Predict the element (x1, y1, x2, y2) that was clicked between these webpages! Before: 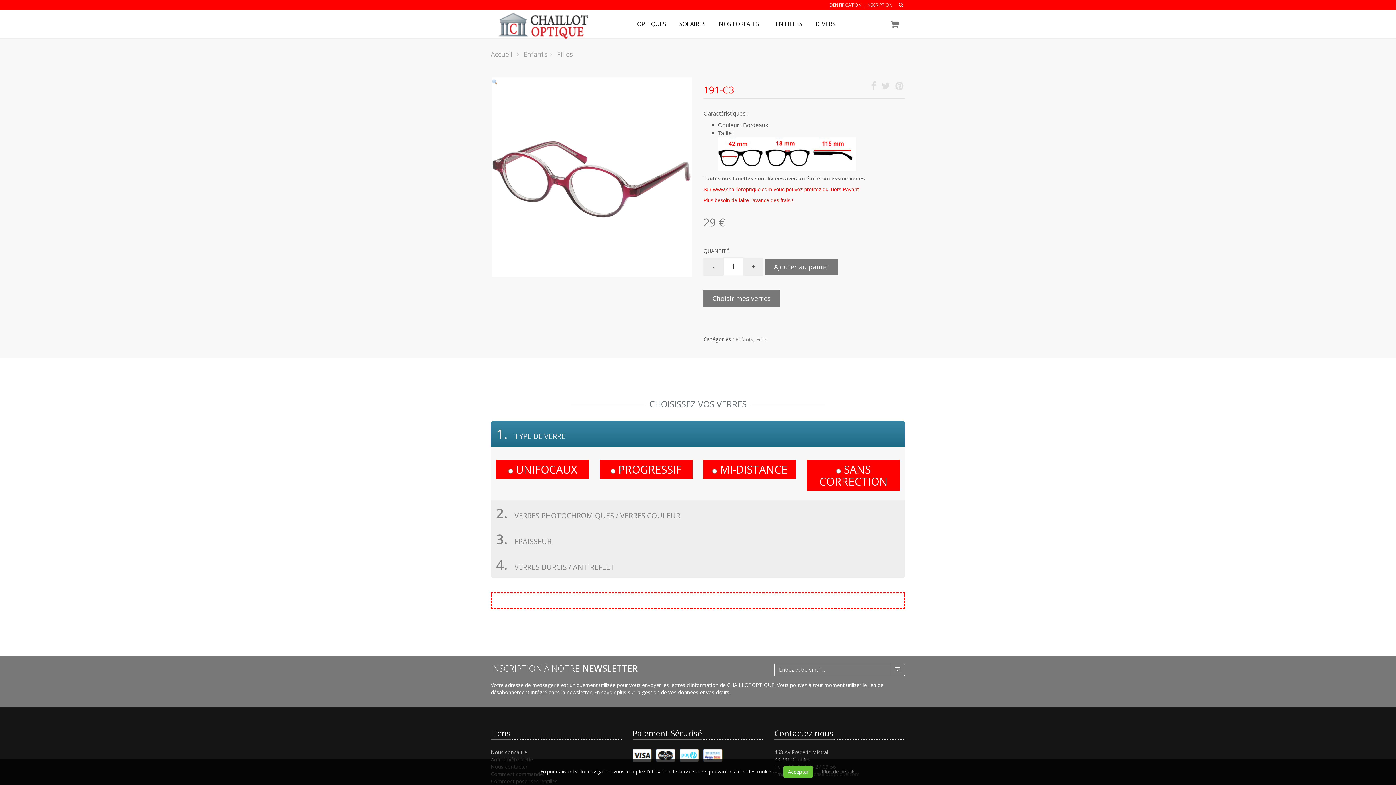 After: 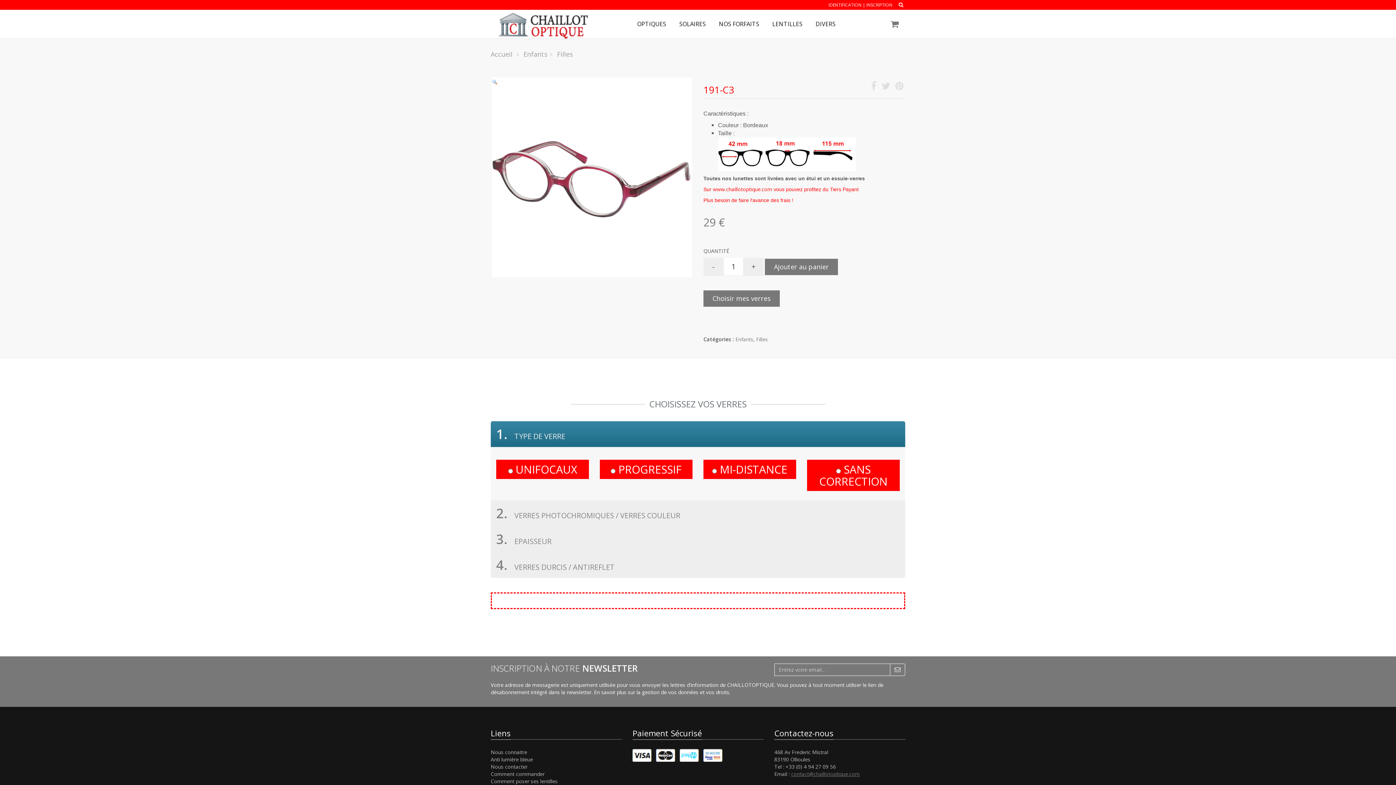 Action: bbox: (783, 766, 813, 778) label: Accepter